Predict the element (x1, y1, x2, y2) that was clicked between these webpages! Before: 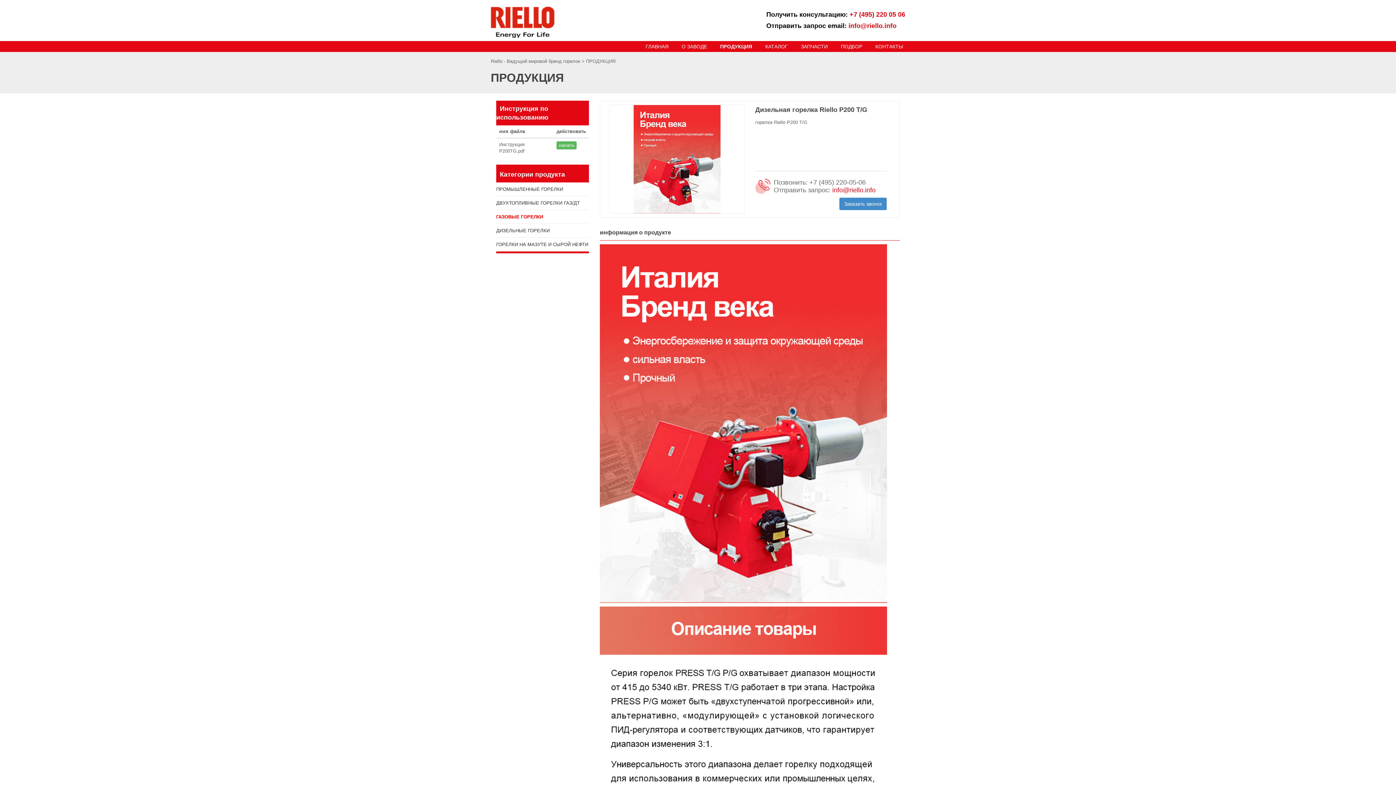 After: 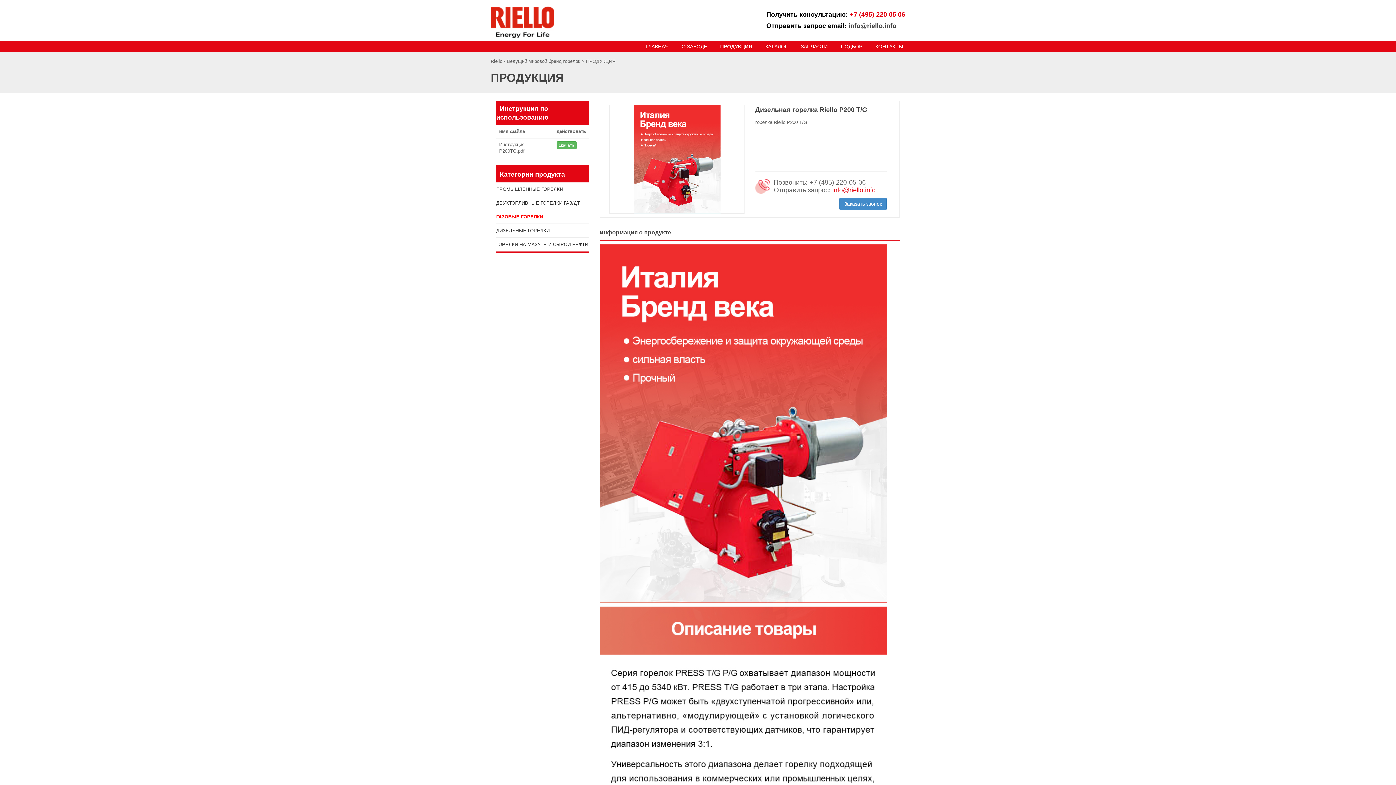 Action: bbox: (848, 22, 896, 29) label: info@riello.info